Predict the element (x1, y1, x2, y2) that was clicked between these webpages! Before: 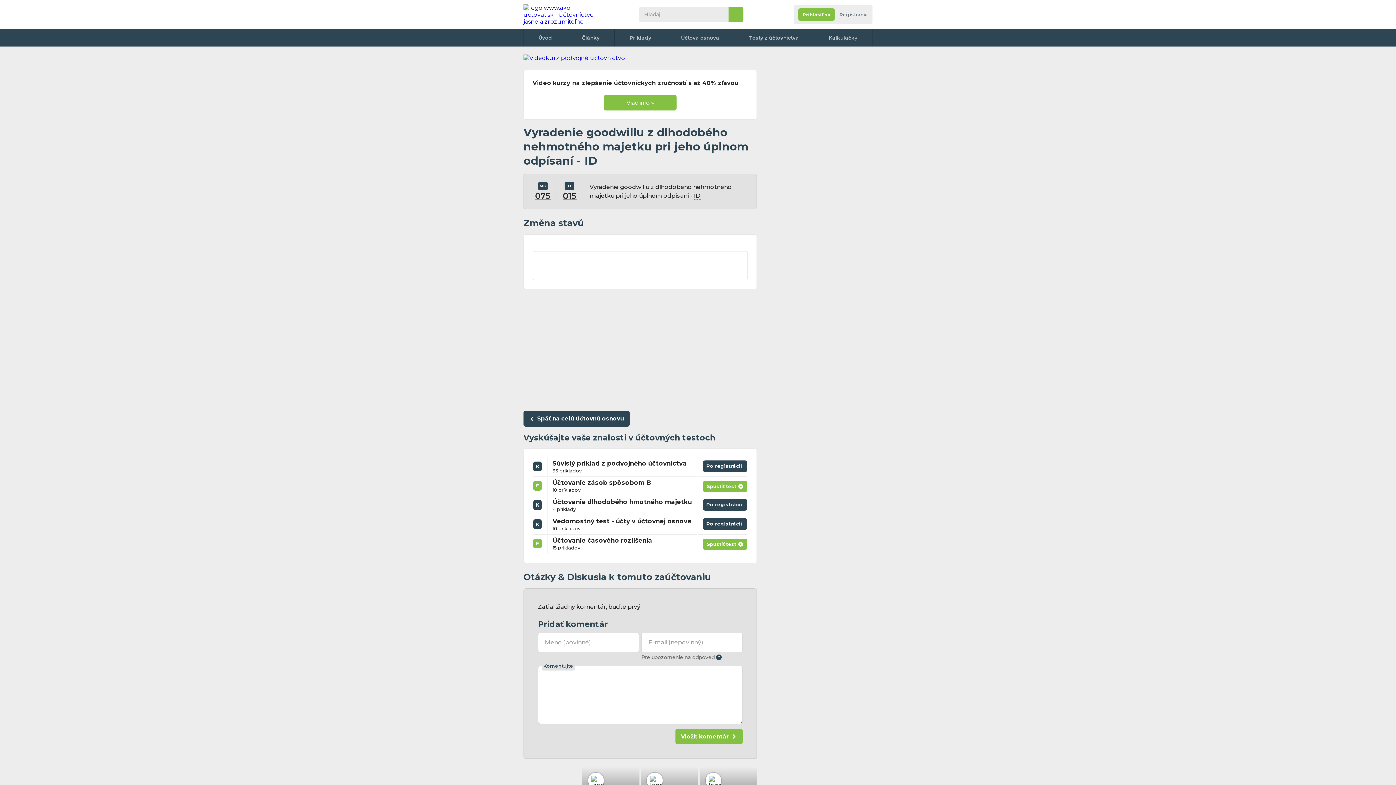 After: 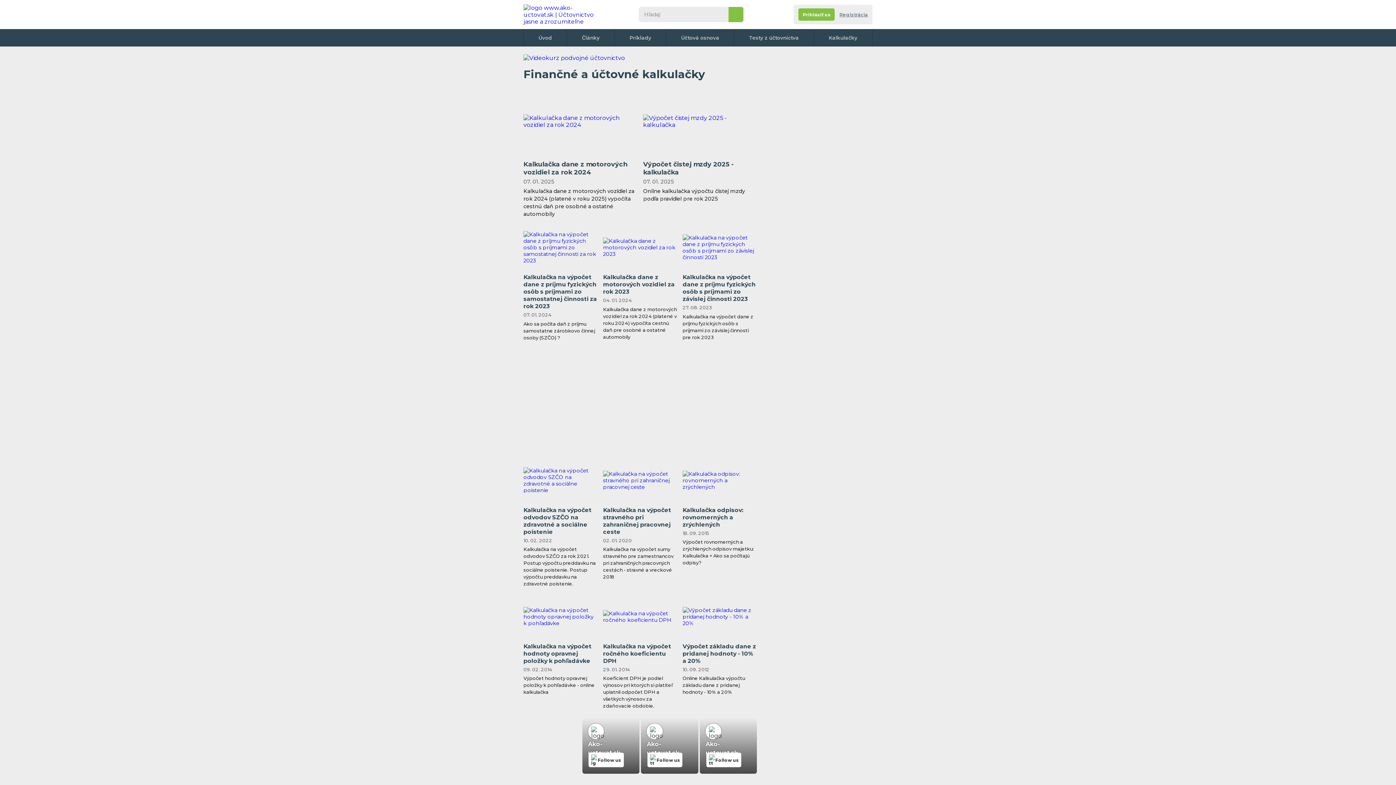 Action: label: Kalkulačky bbox: (814, 29, 872, 46)